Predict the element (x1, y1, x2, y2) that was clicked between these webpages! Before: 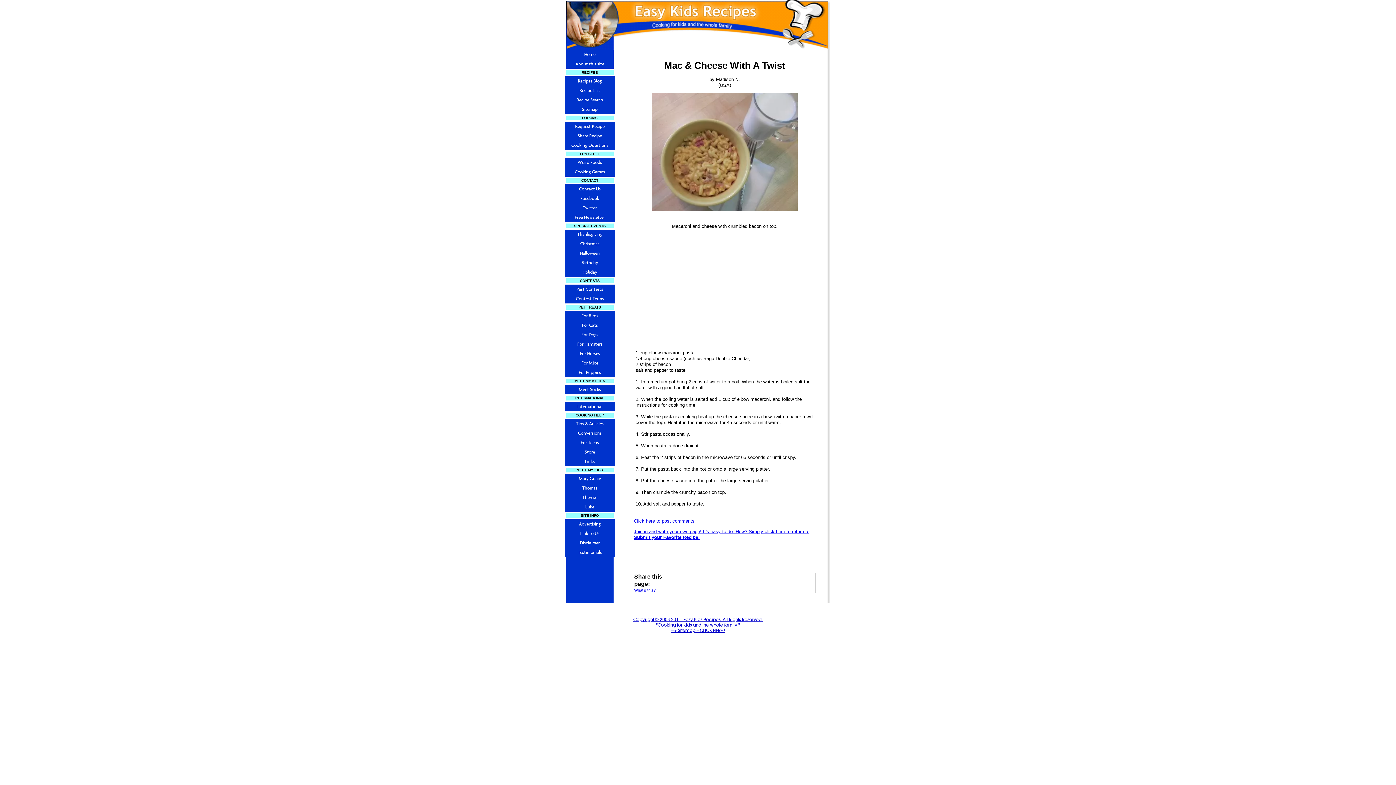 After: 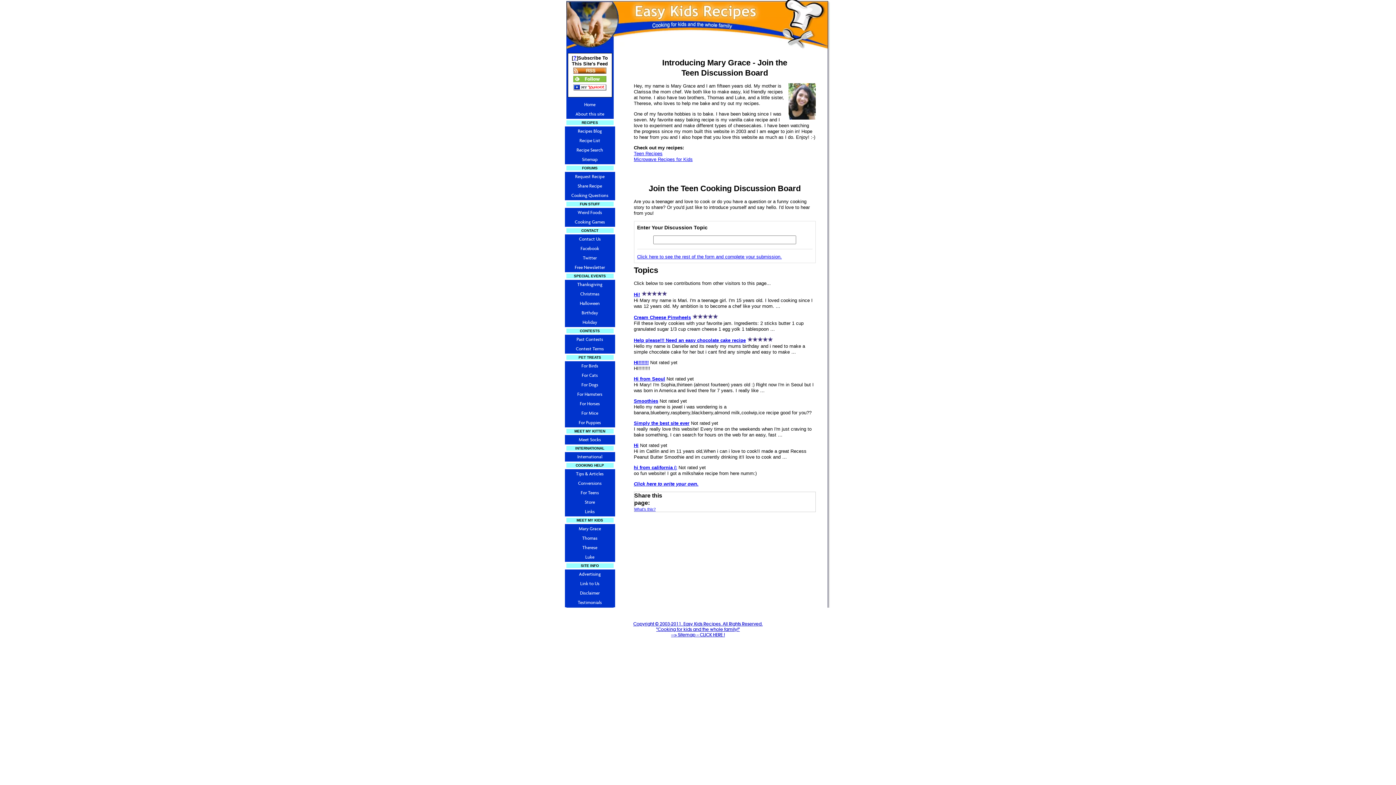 Action: bbox: (564, 474, 615, 483) label: Mary Grace